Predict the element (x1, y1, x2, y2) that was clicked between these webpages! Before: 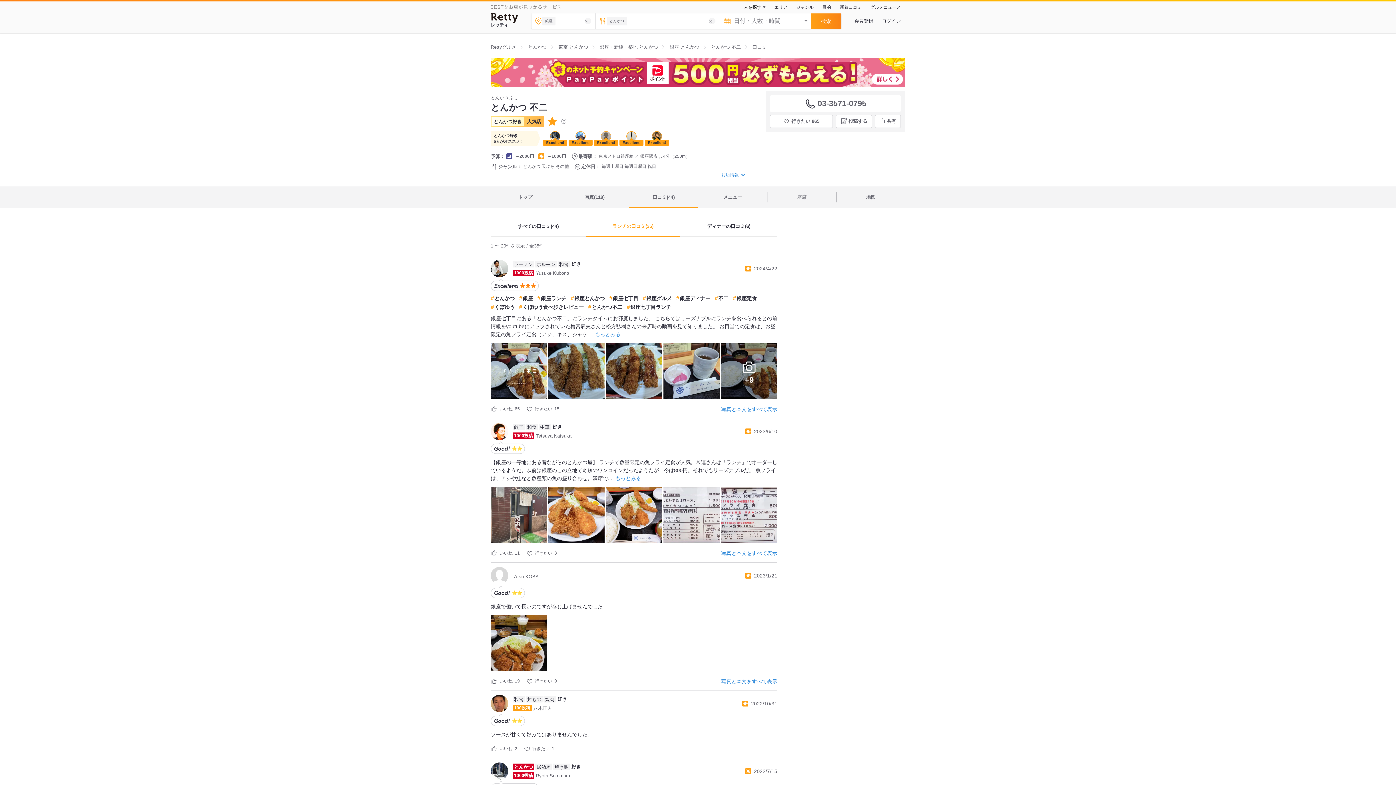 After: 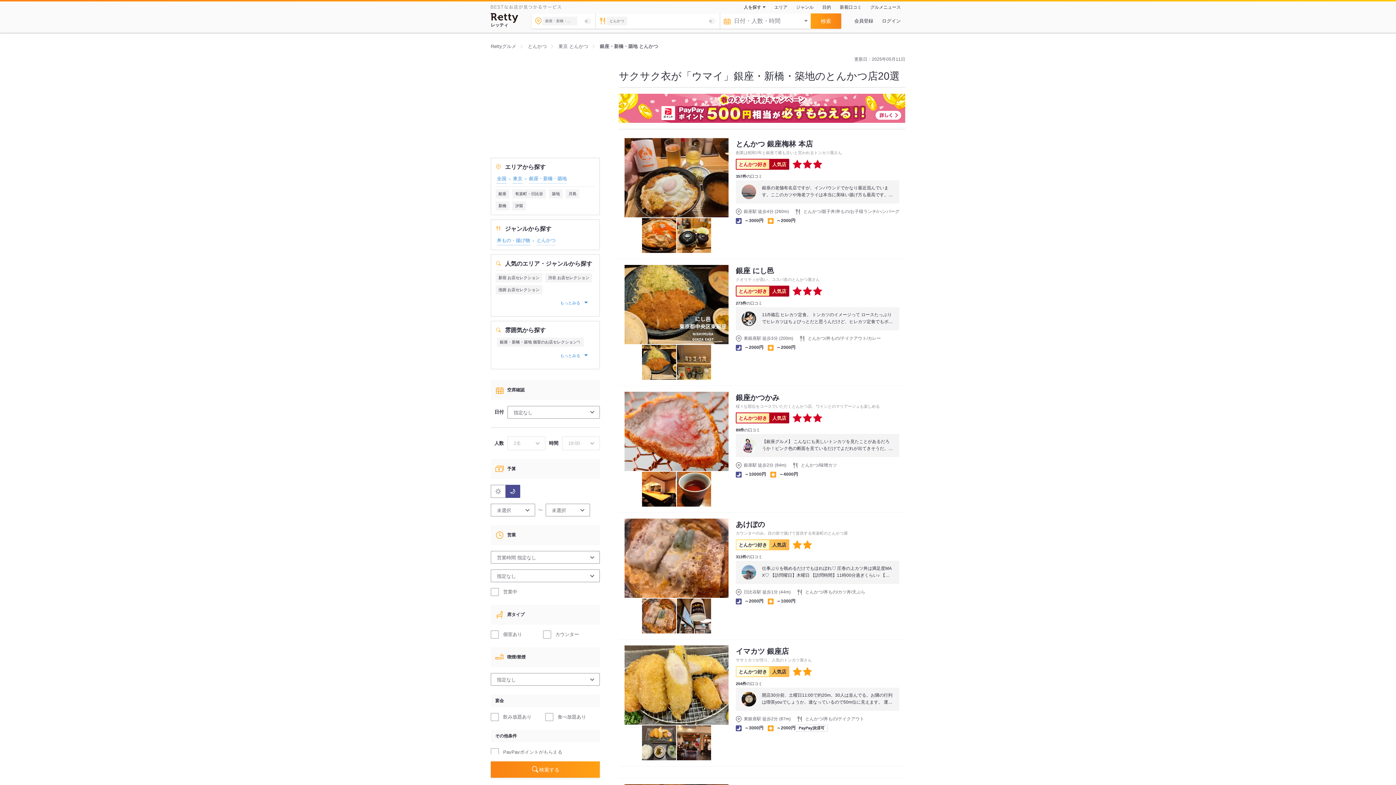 Action: label: 銀座・新橋・築地 とんかつ bbox: (600, 44, 658, 49)